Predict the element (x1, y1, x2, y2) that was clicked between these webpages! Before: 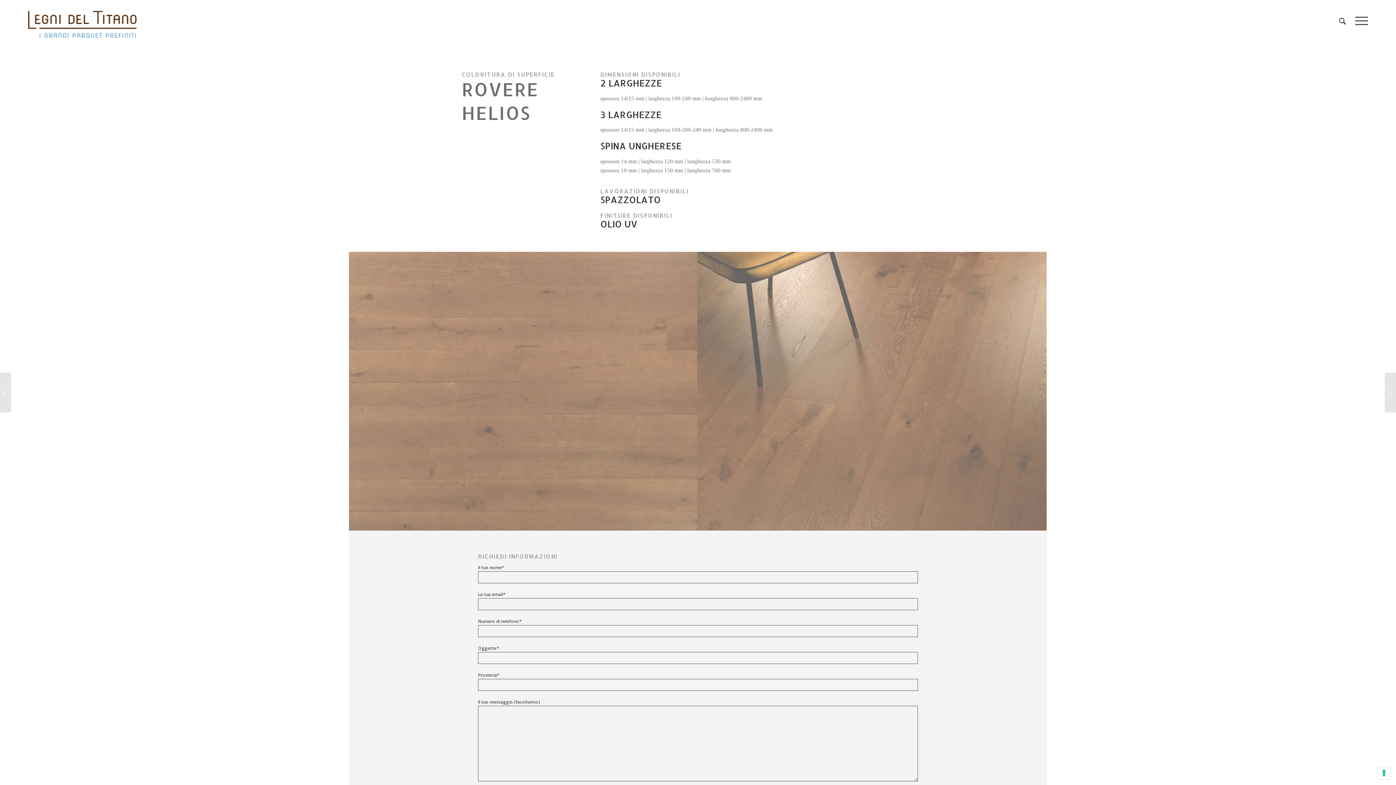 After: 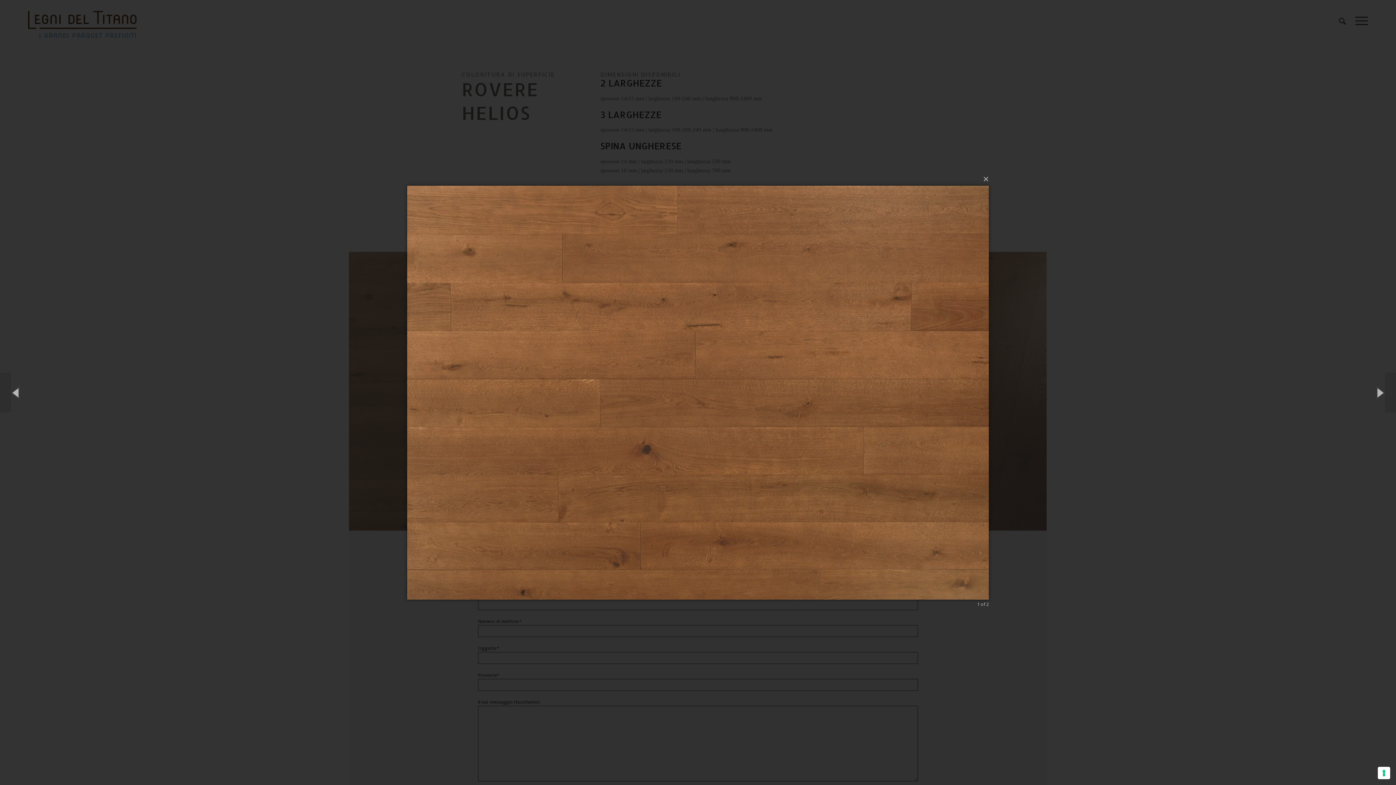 Action: bbox: (349, 251, 698, 531)